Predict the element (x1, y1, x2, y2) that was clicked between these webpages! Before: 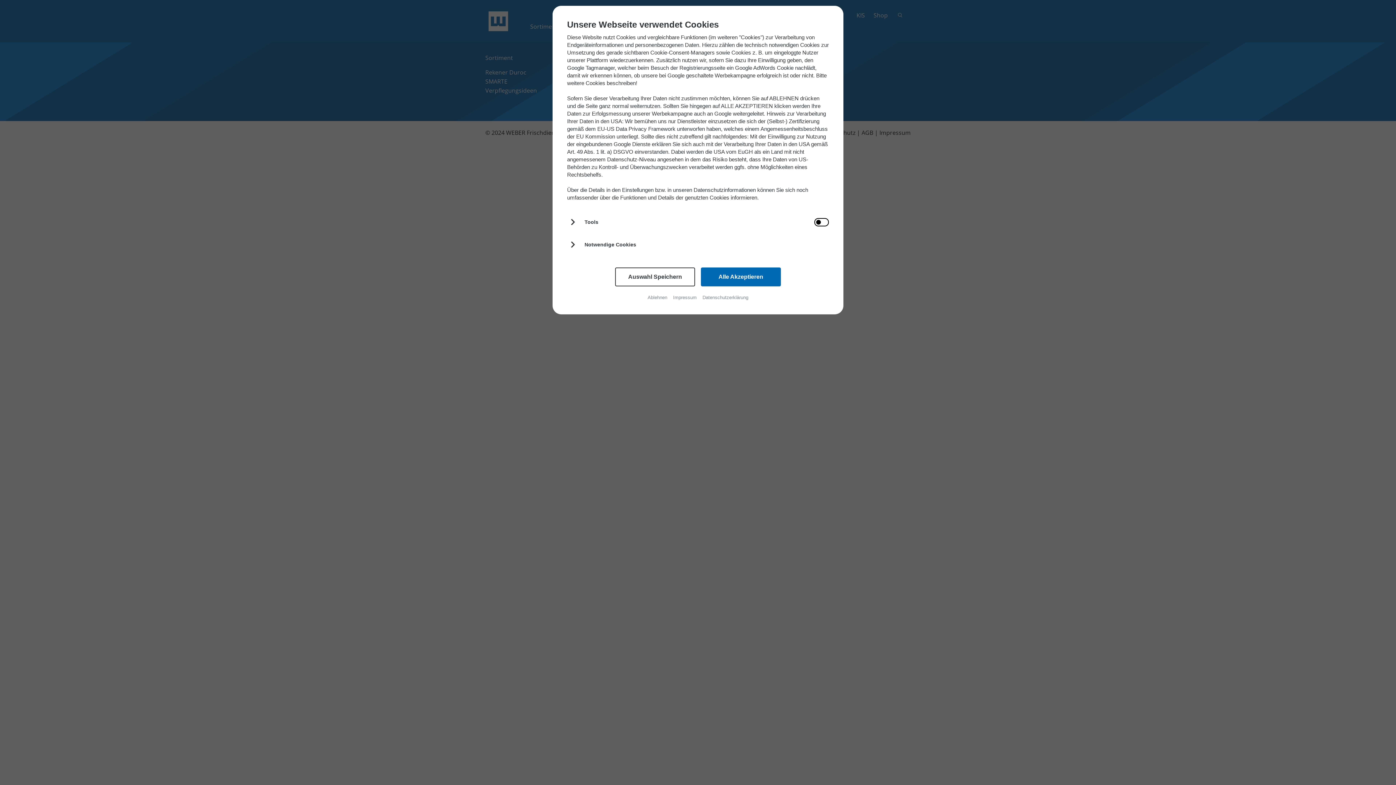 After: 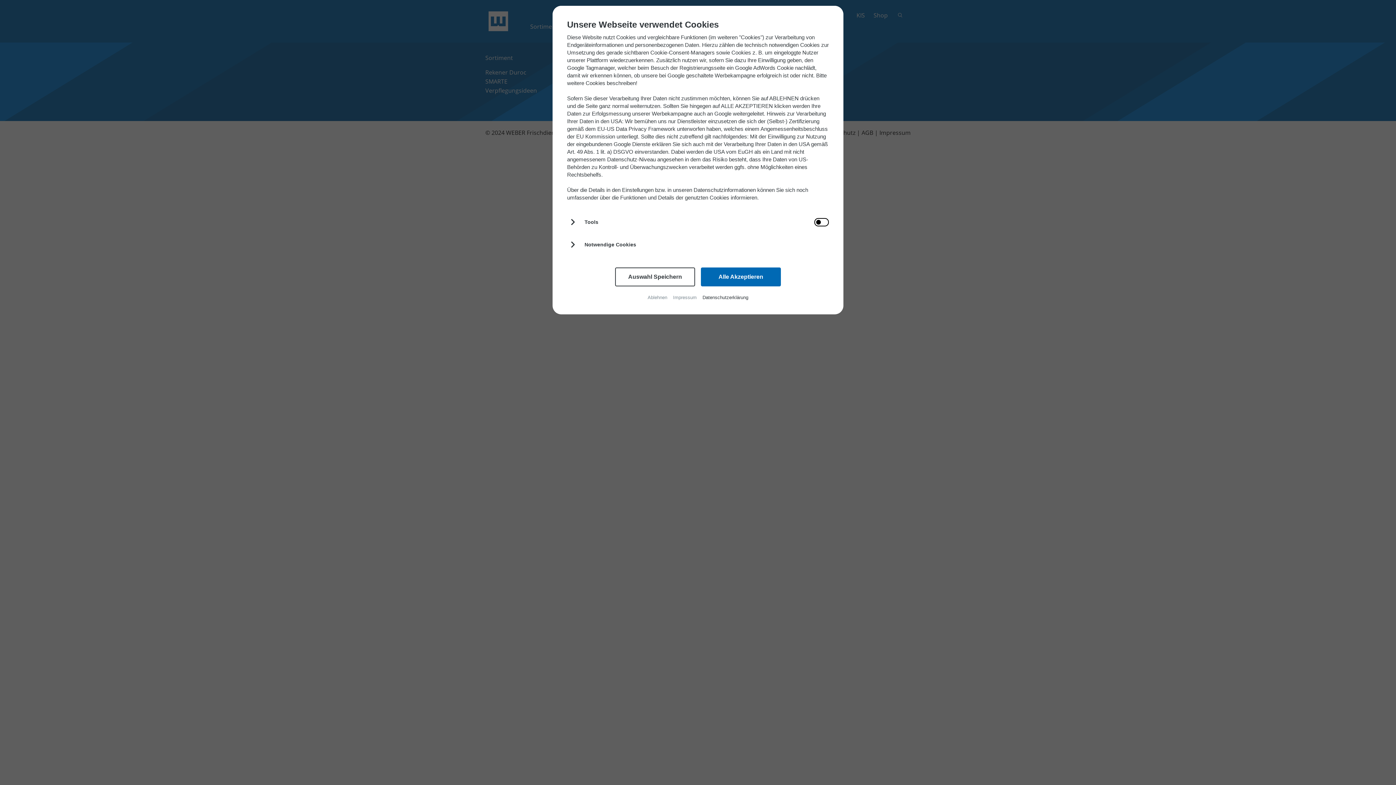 Action: label: Datenschutzerklärung bbox: (702, 295, 748, 300)